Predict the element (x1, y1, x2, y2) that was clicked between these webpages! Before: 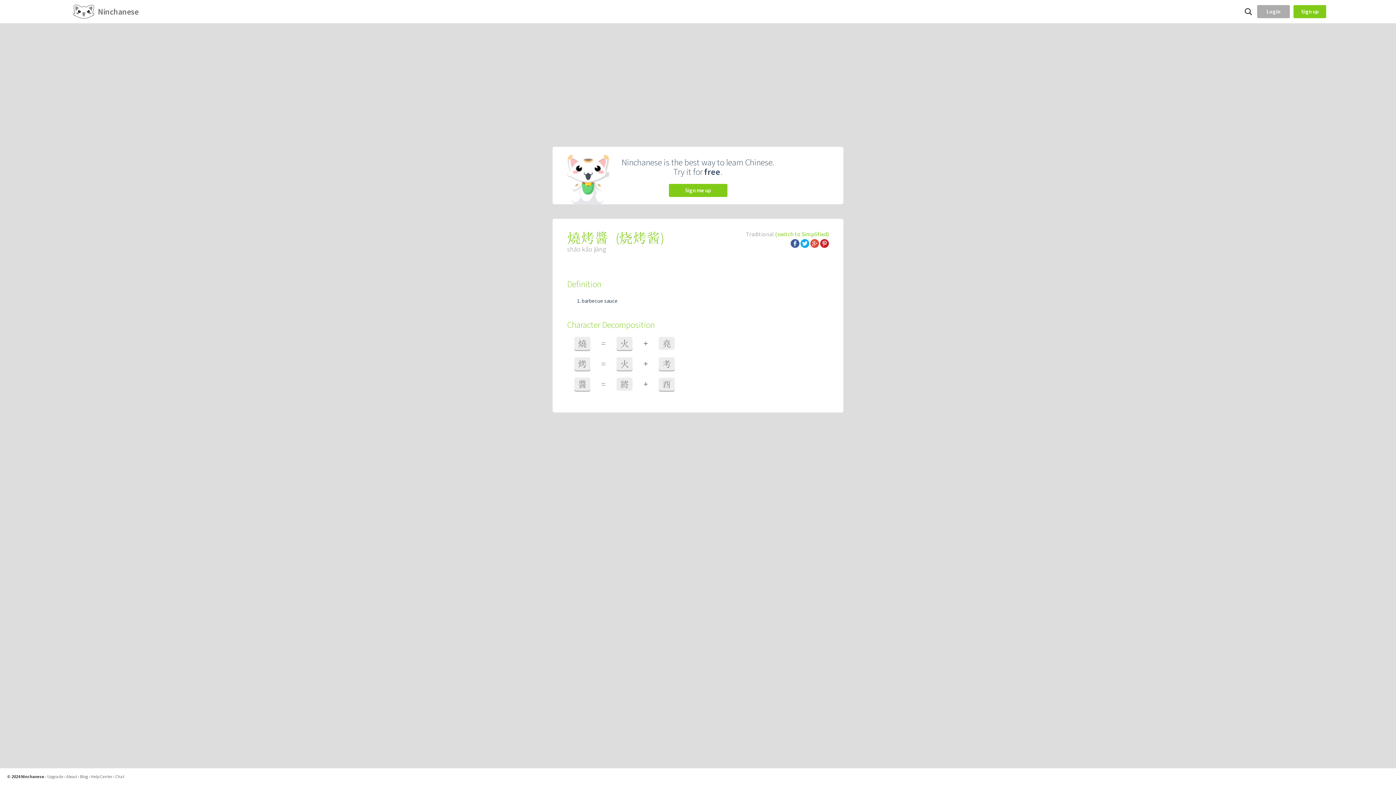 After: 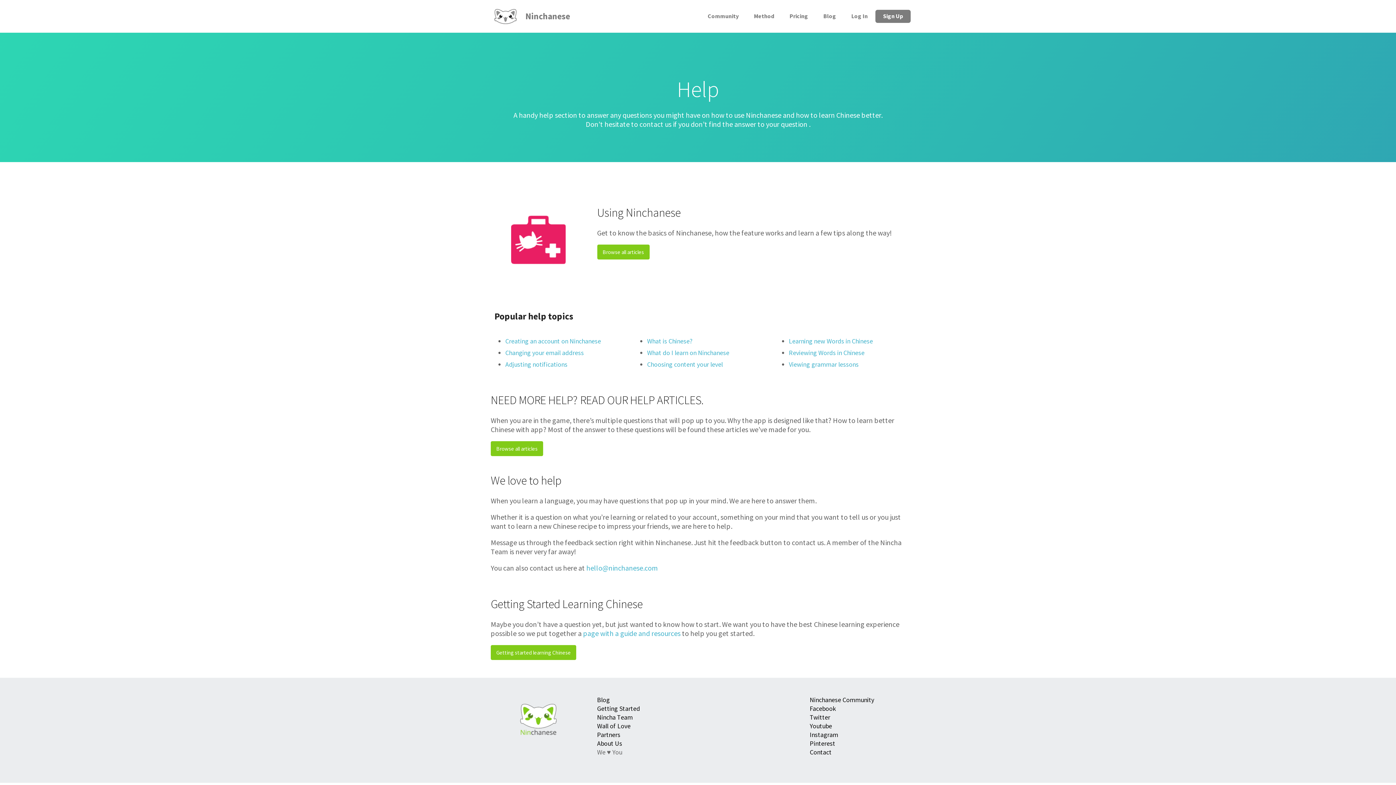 Action: label: Help Center bbox: (90, 774, 112, 779)